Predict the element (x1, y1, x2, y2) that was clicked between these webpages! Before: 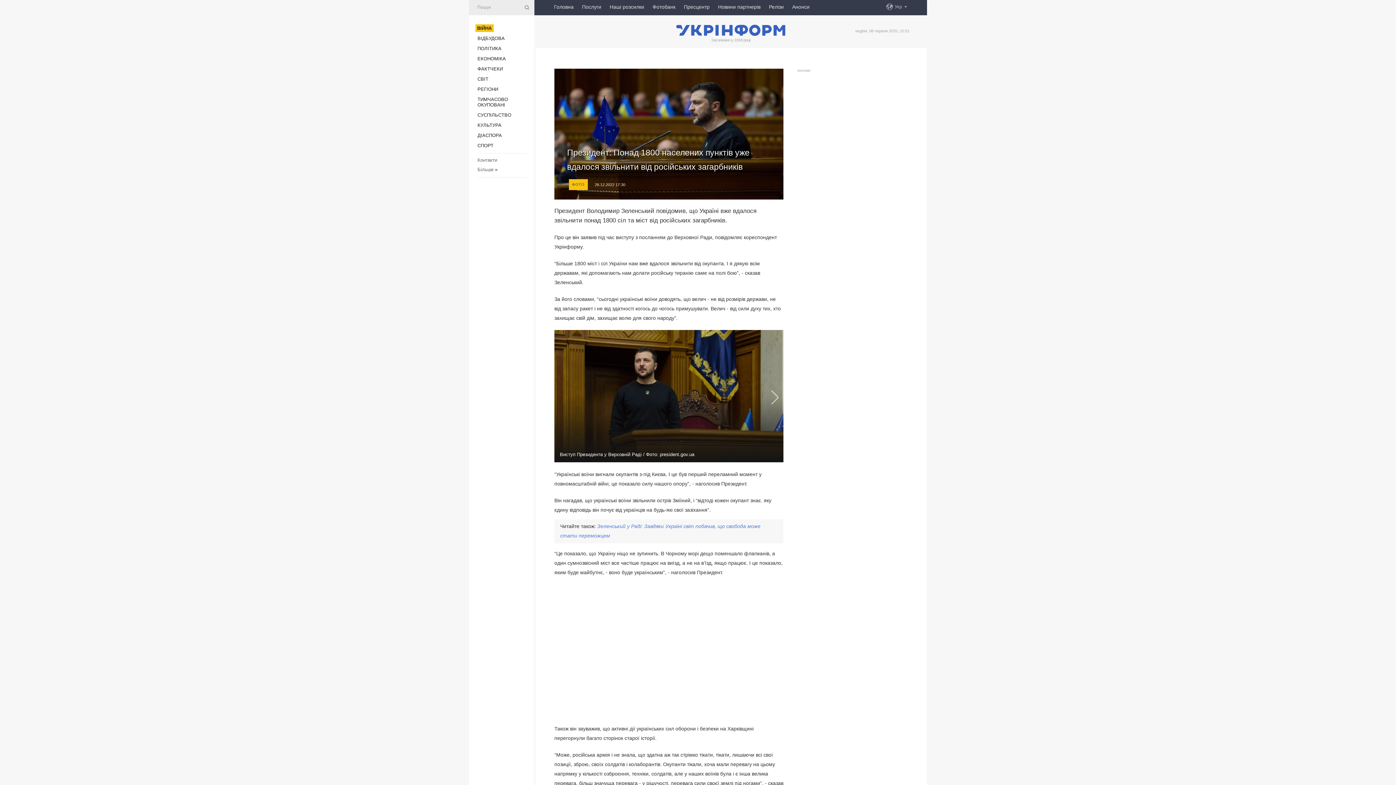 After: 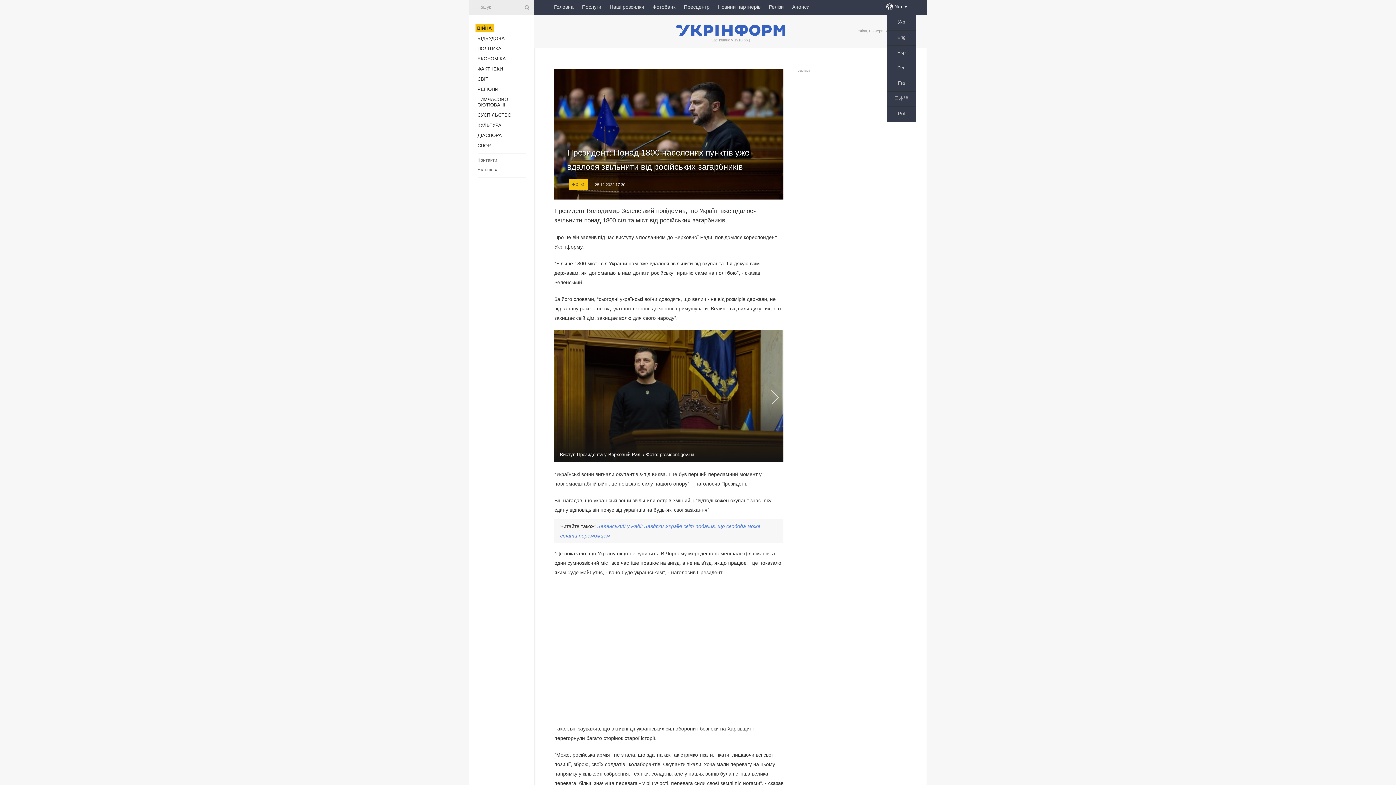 Action: label: Укр bbox: (894, 0, 907, 13)